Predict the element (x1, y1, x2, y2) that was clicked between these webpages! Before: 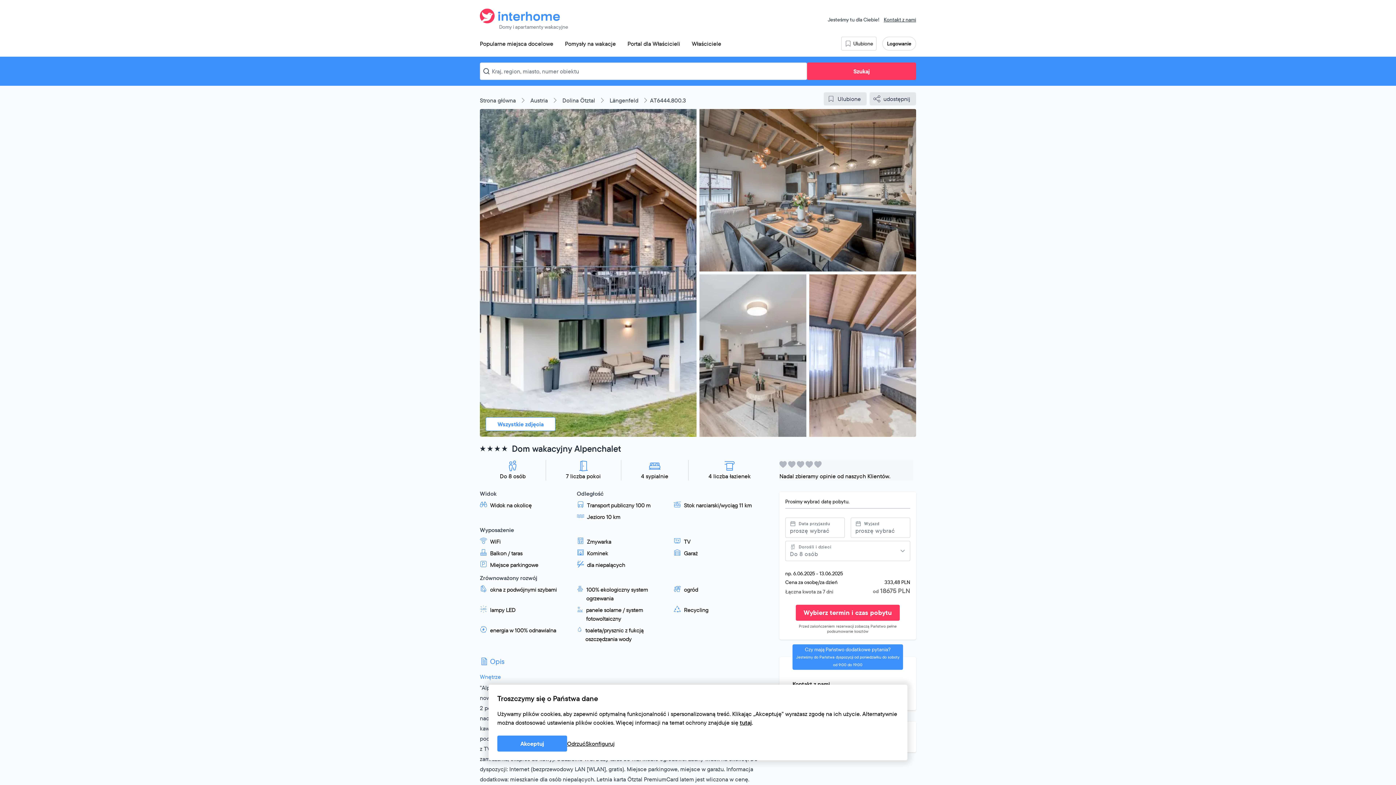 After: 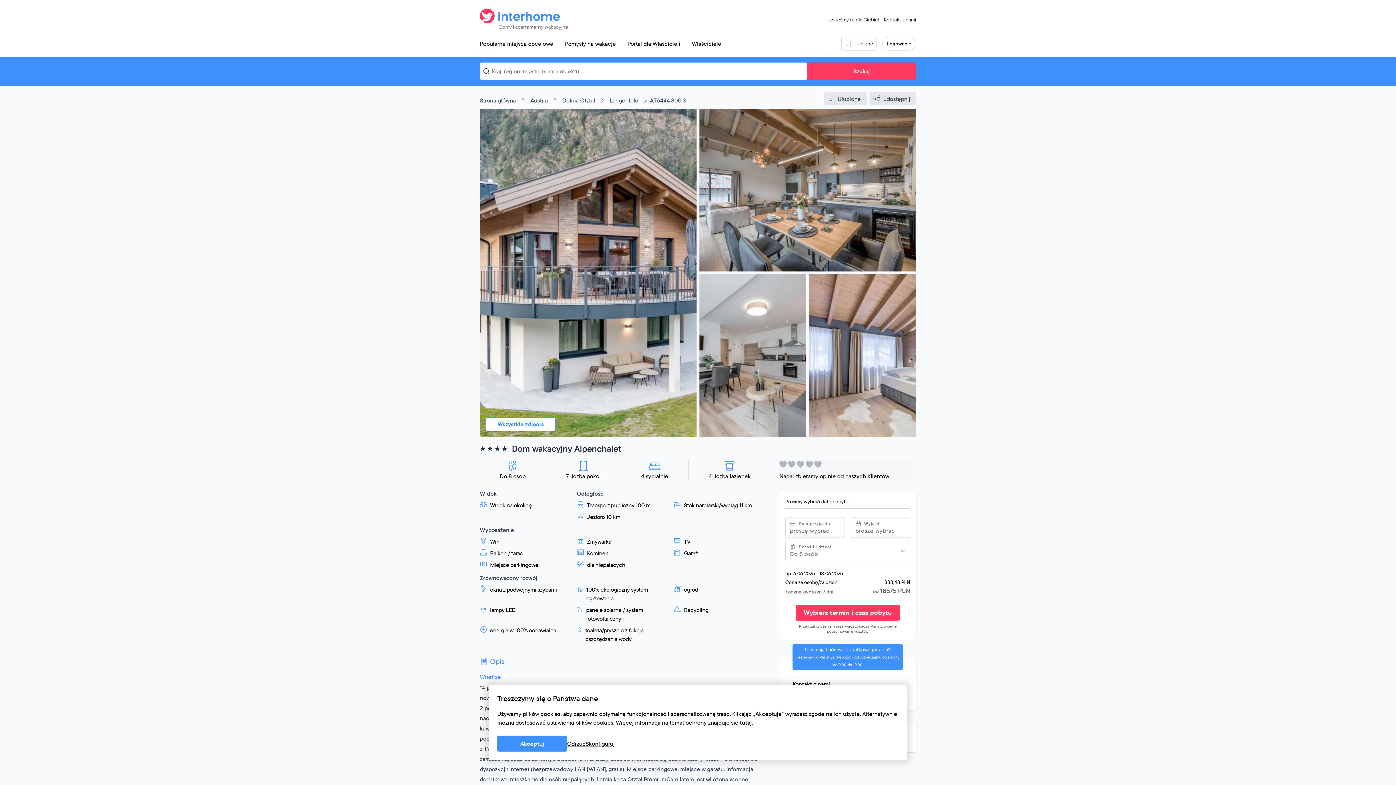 Action: label: AT6444.800.3 bbox: (650, 96, 686, 104)